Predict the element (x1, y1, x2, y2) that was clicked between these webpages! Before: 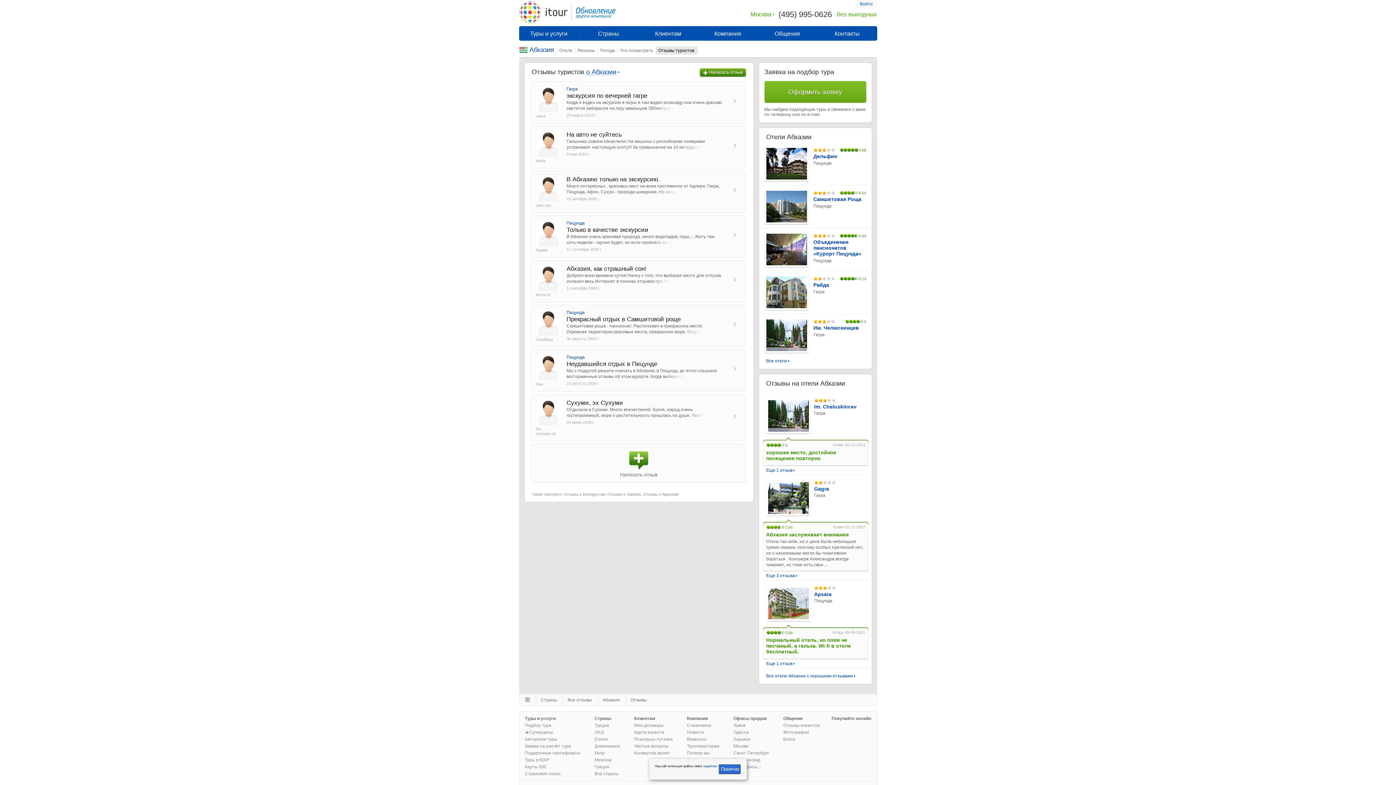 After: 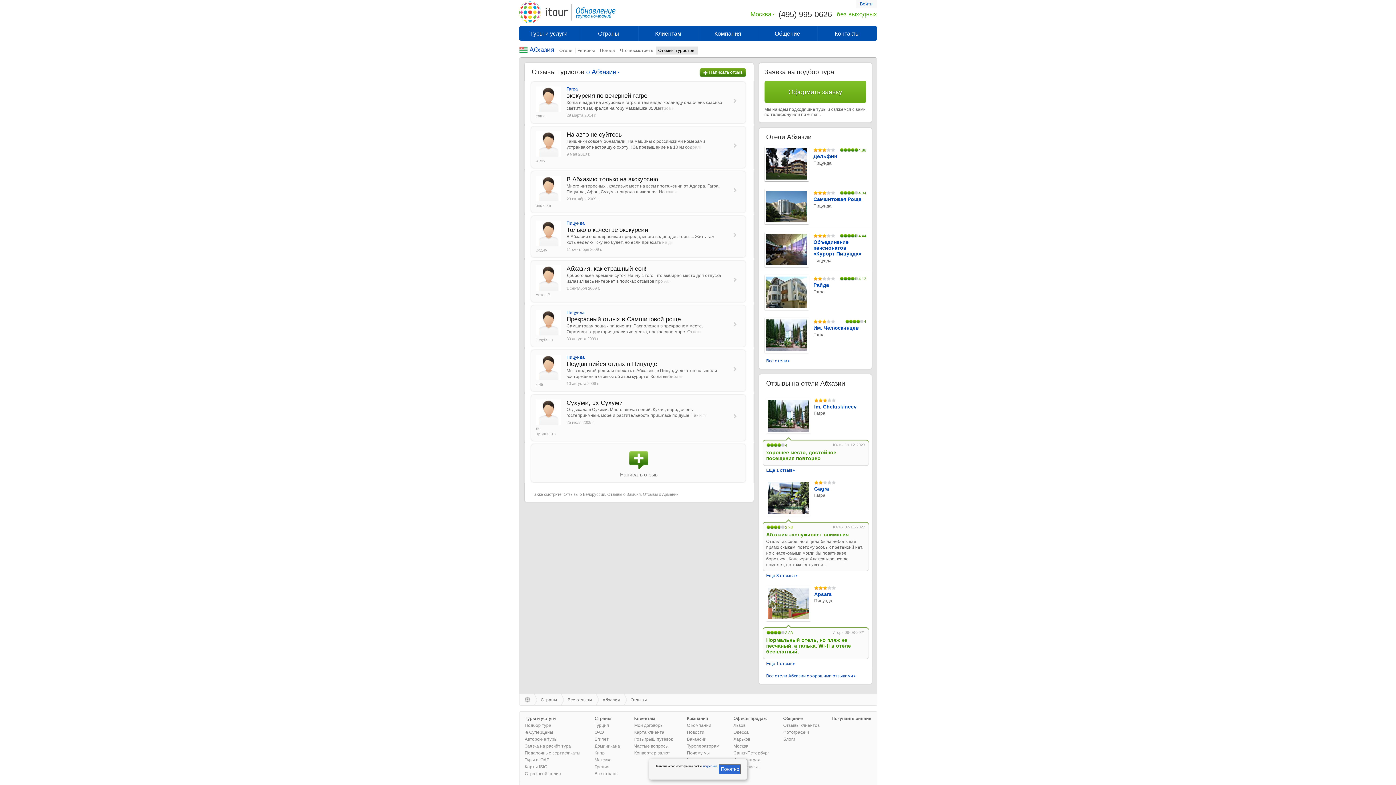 Action: bbox: (630, 694, 647, 705) label: Отзывы